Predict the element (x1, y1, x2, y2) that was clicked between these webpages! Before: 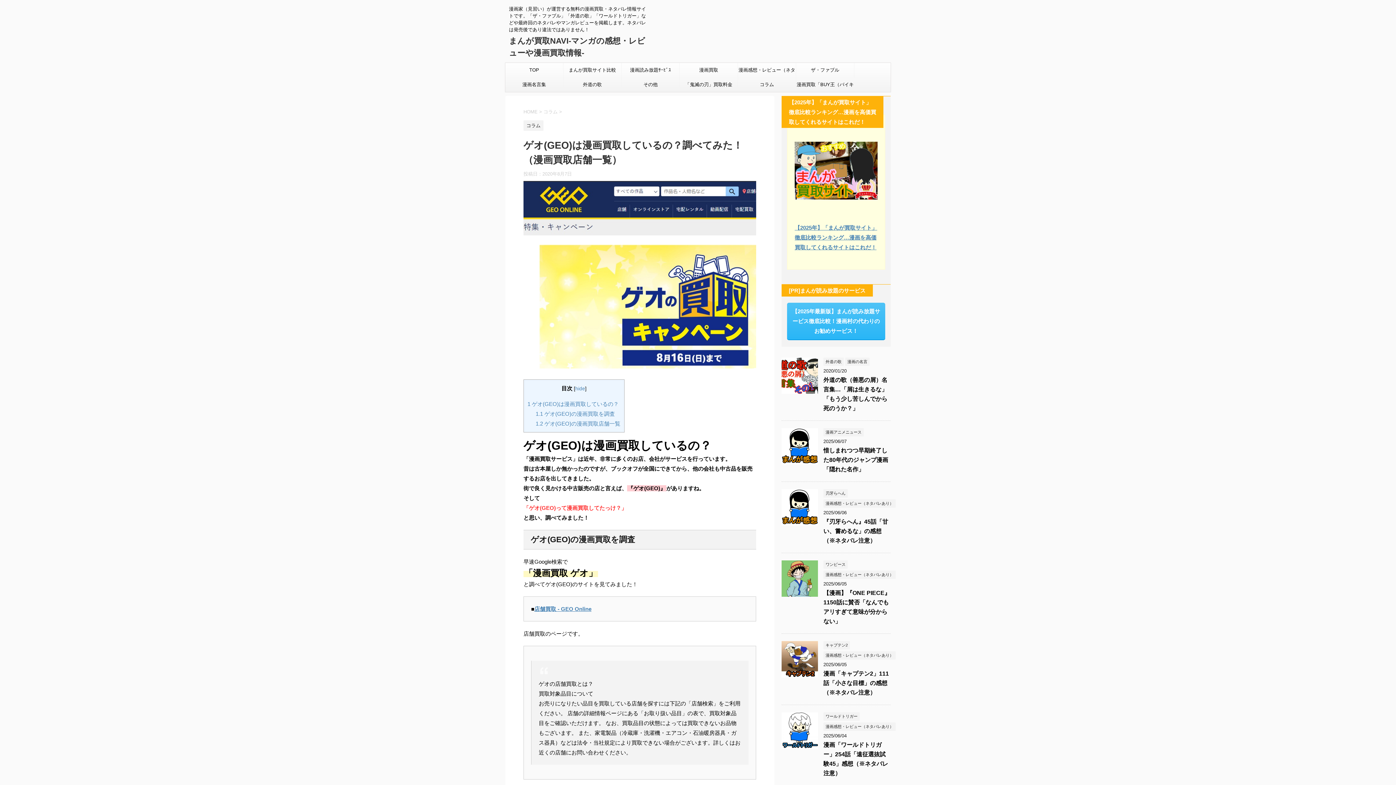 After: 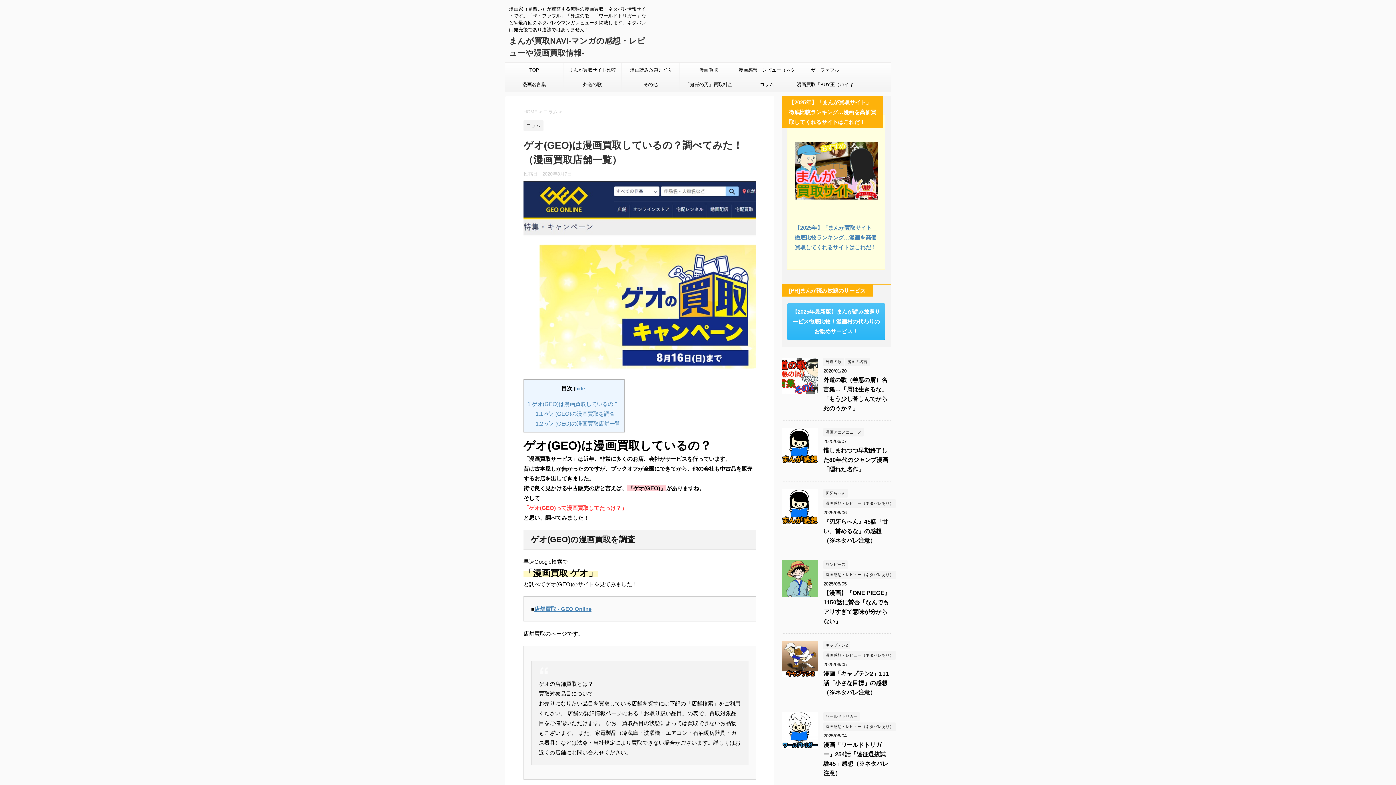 Action: label: 【2025年最新版】まんが読み放題サービス徹底比較！漫画村の代わりのお勧めサービス！ bbox: (787, 302, 885, 339)